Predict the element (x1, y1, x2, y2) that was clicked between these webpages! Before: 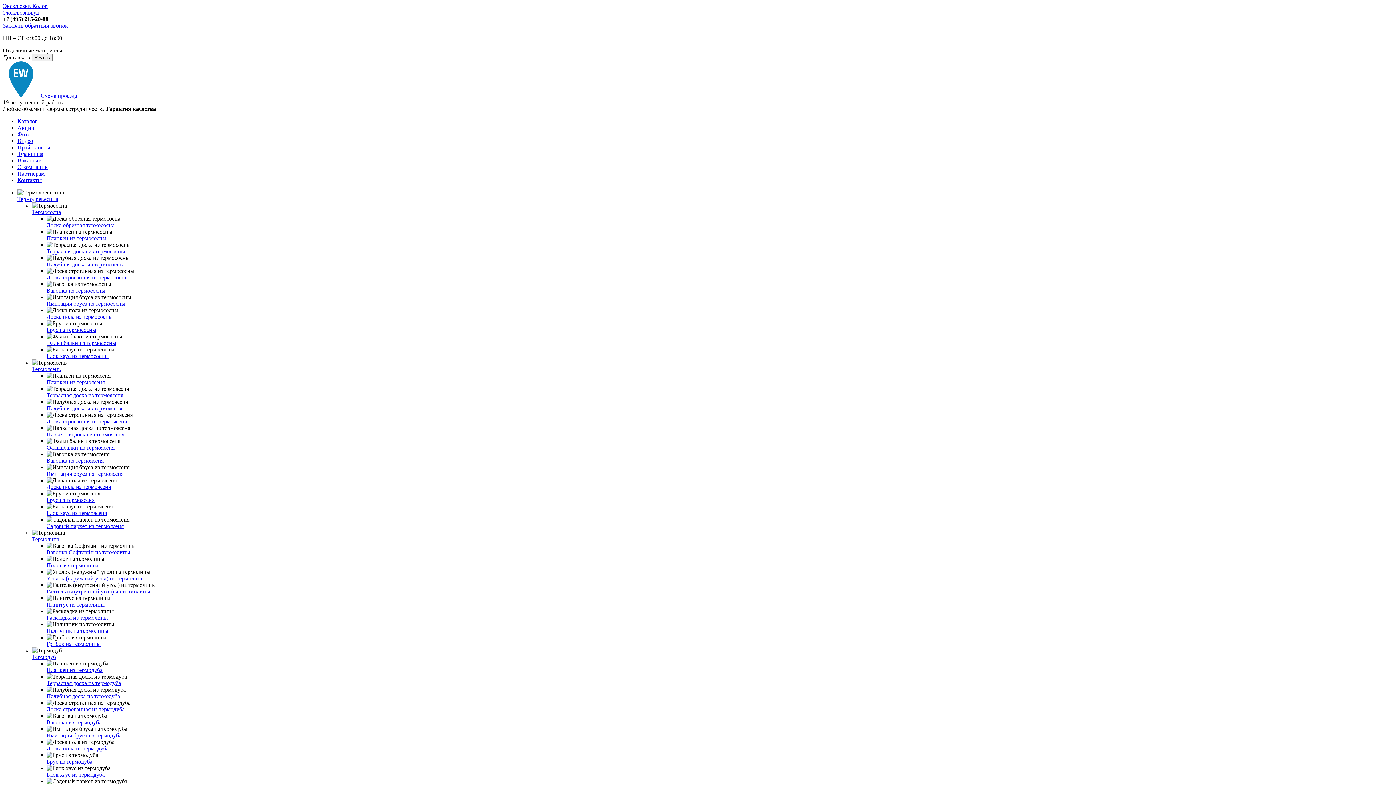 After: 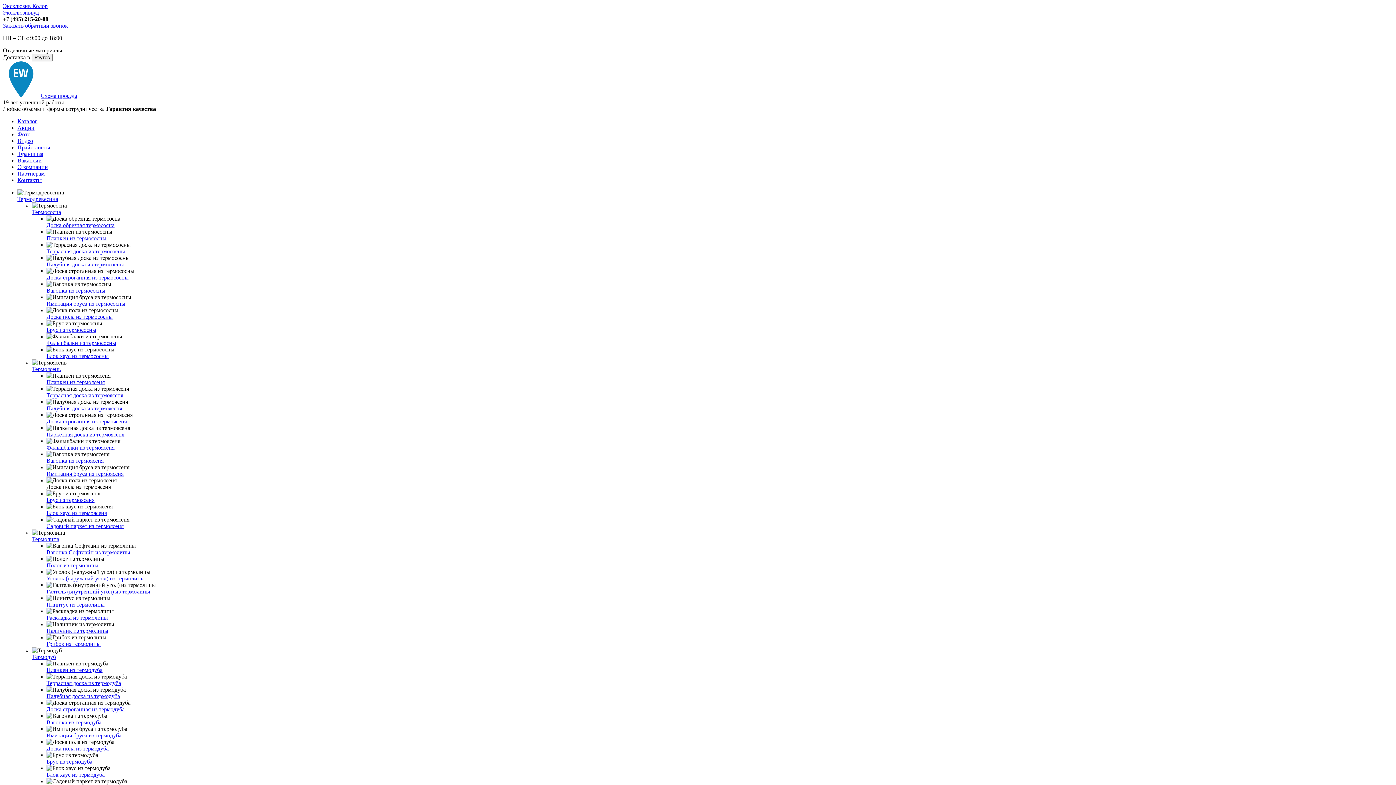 Action: label: Доска пола из термоясеня bbox: (46, 484, 110, 490)